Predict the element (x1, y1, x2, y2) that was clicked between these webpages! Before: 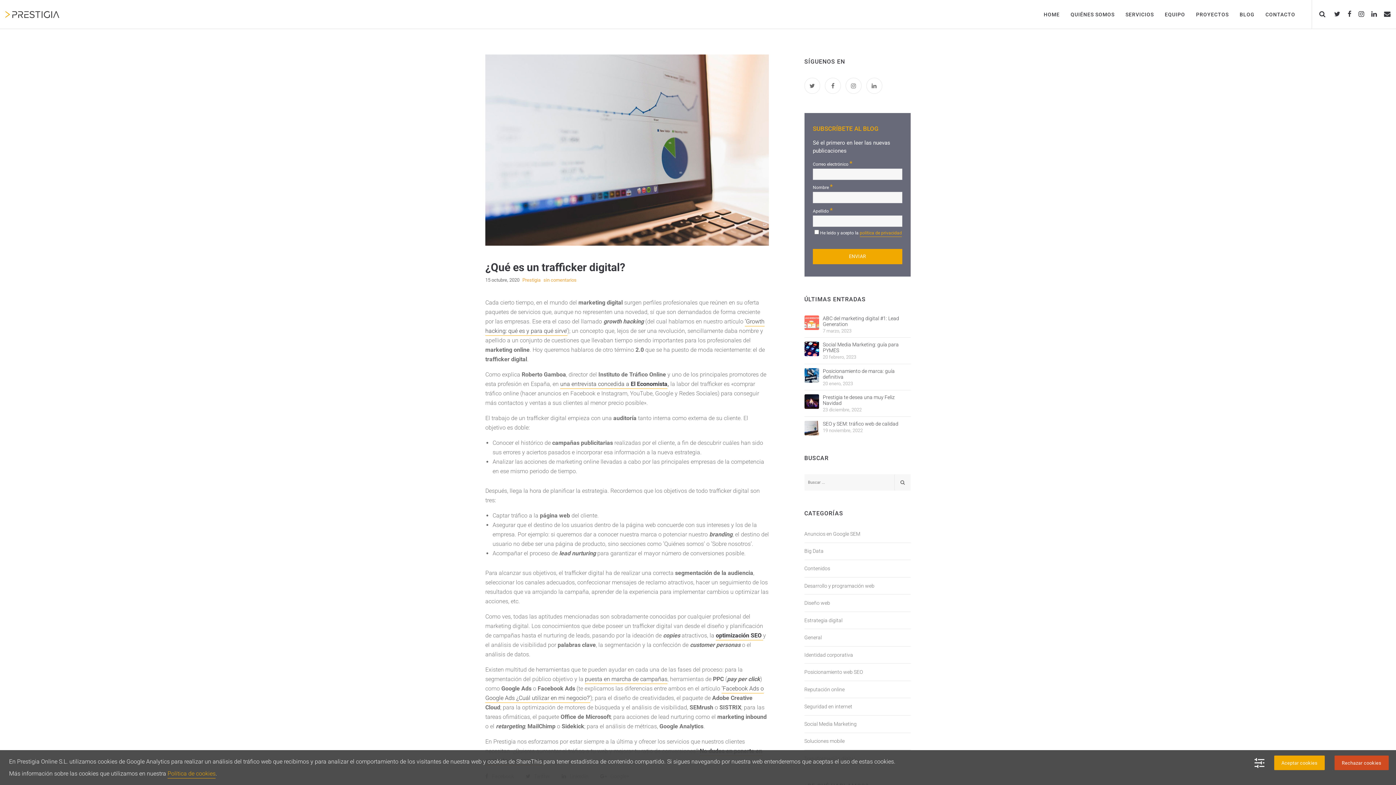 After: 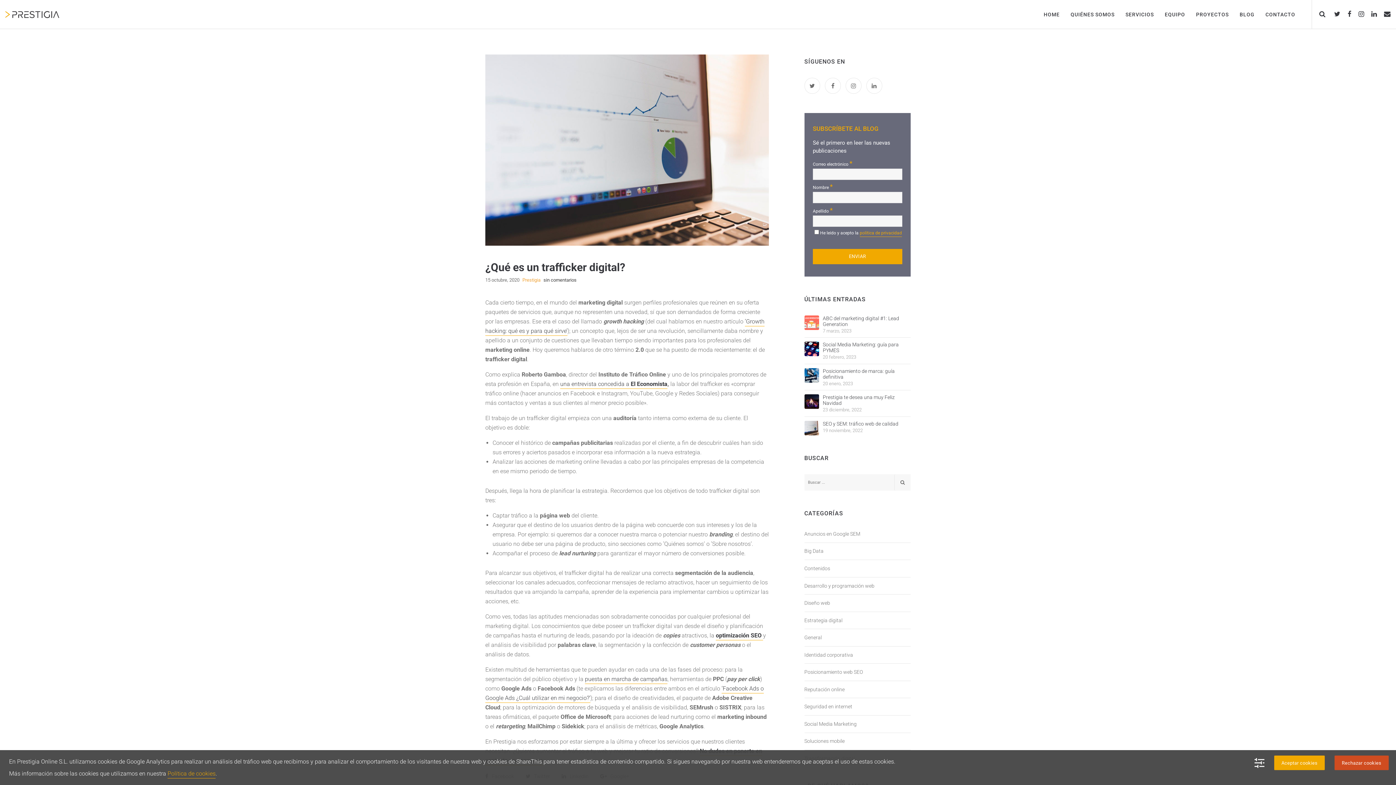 Action: label: sin comentarios bbox: (543, 277, 576, 282)